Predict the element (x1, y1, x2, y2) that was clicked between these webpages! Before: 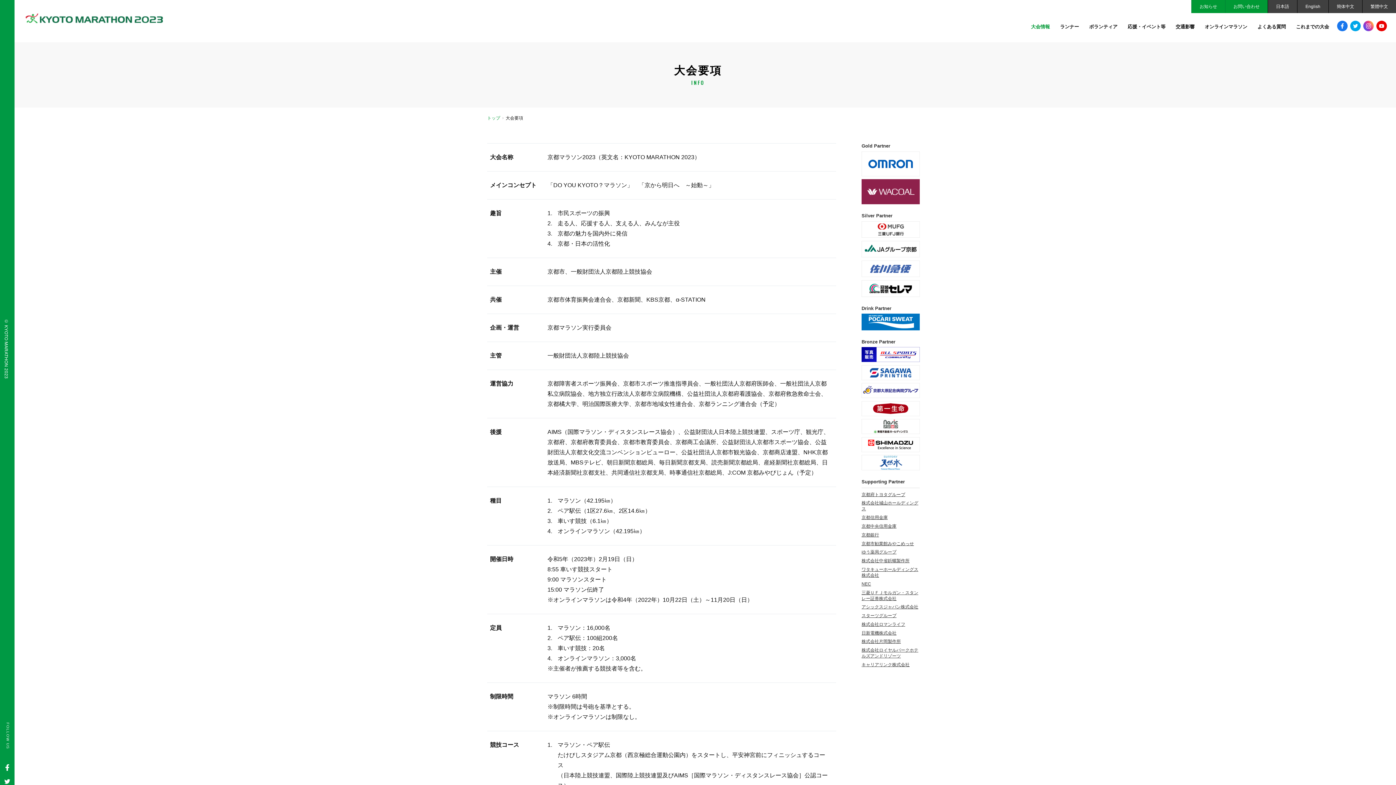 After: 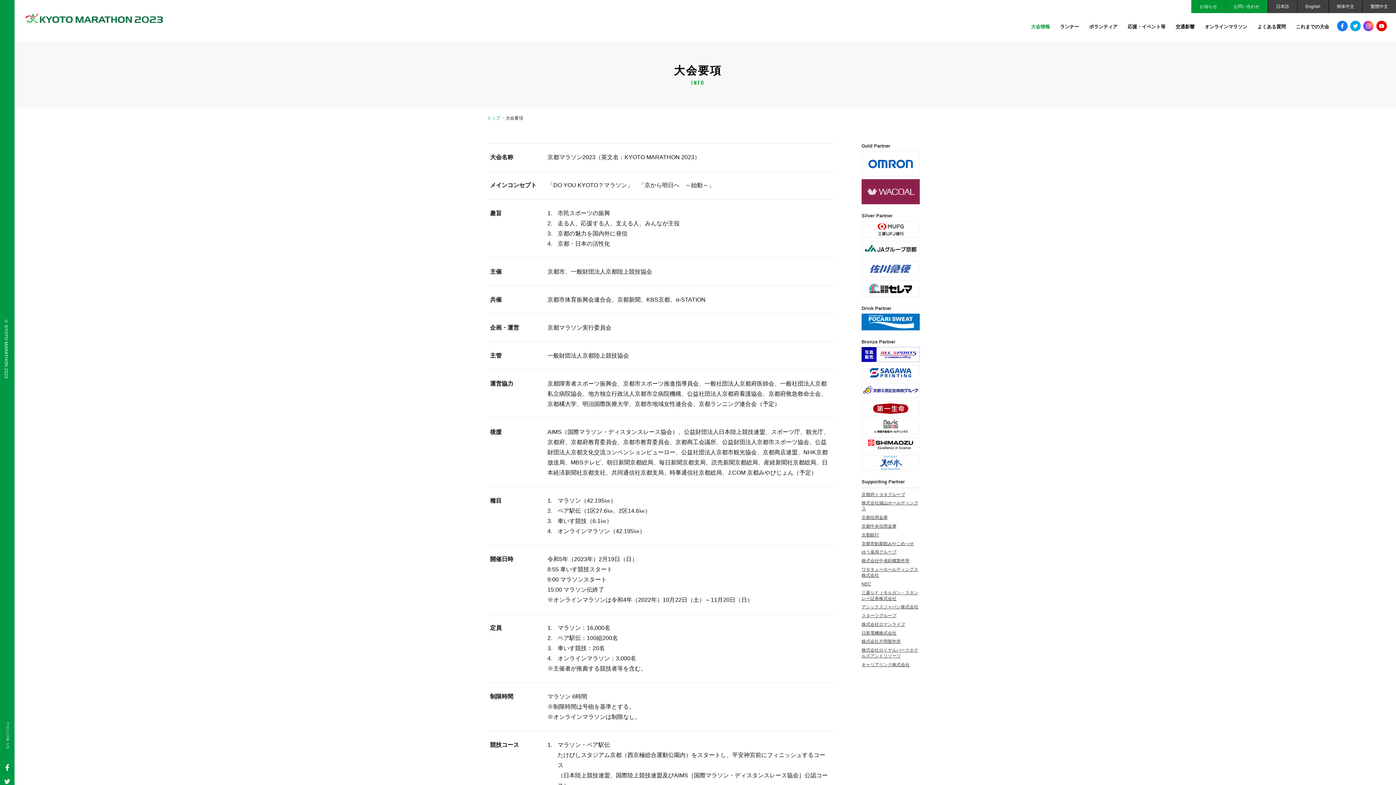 Action: bbox: (1026, 13, 1055, 42) label: 大会情報